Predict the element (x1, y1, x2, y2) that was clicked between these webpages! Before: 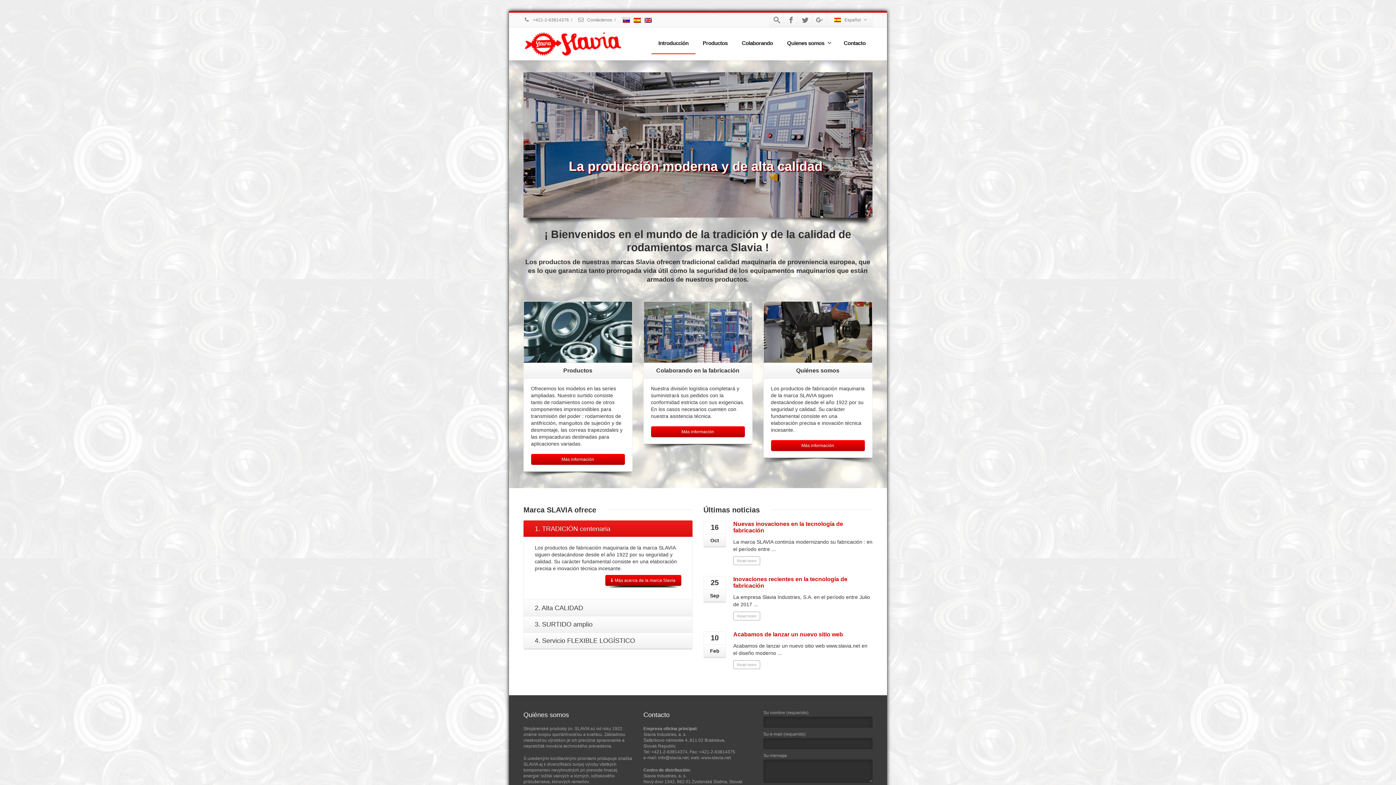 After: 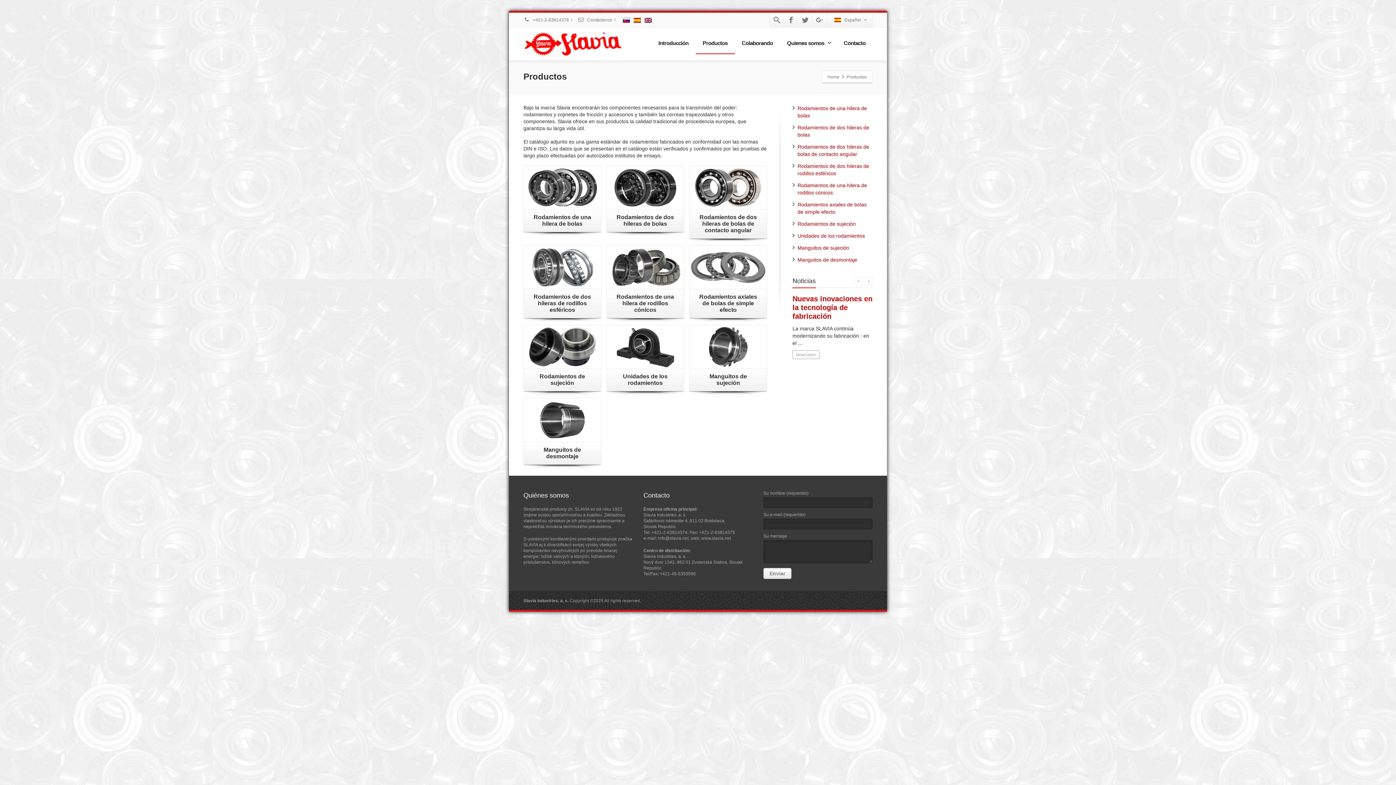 Action: label: Productos bbox: (696, 33, 734, 54)